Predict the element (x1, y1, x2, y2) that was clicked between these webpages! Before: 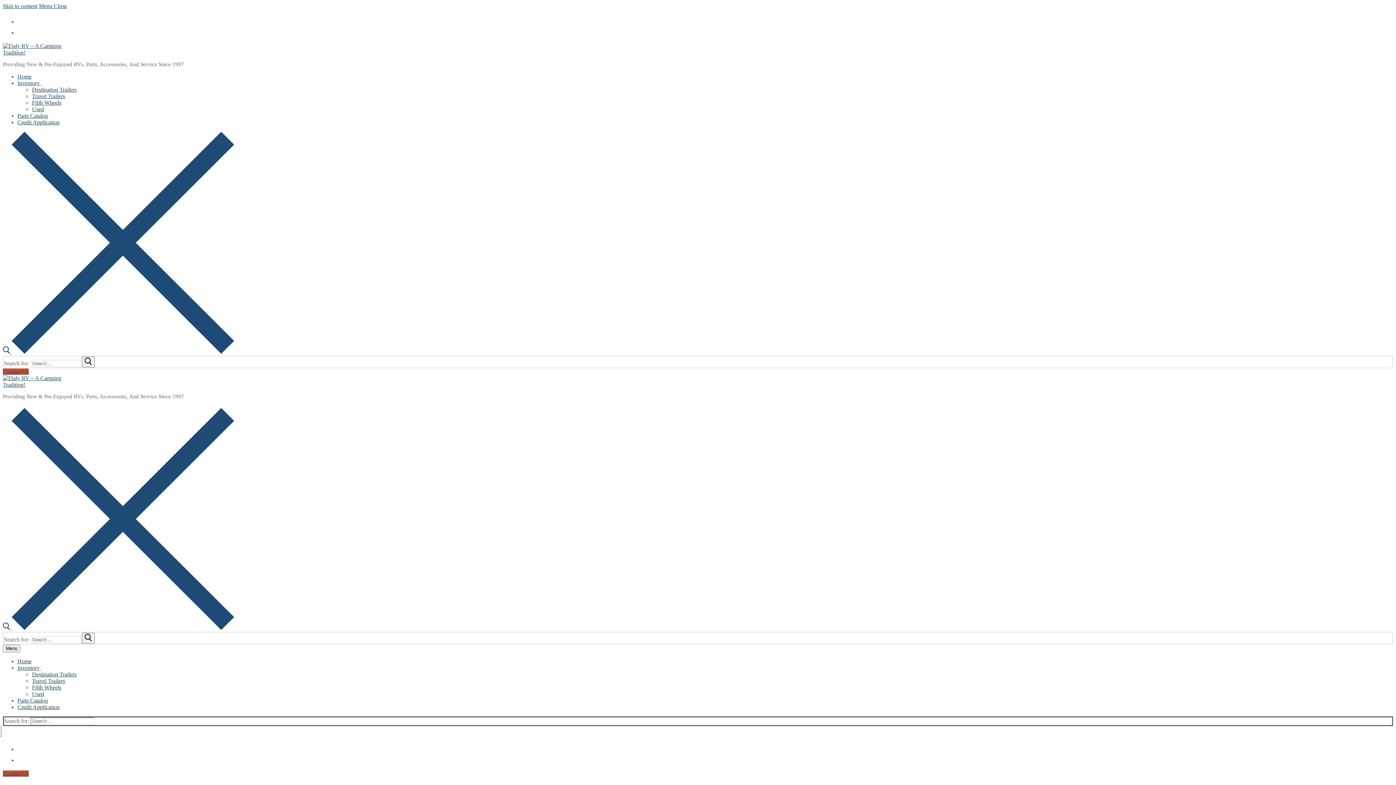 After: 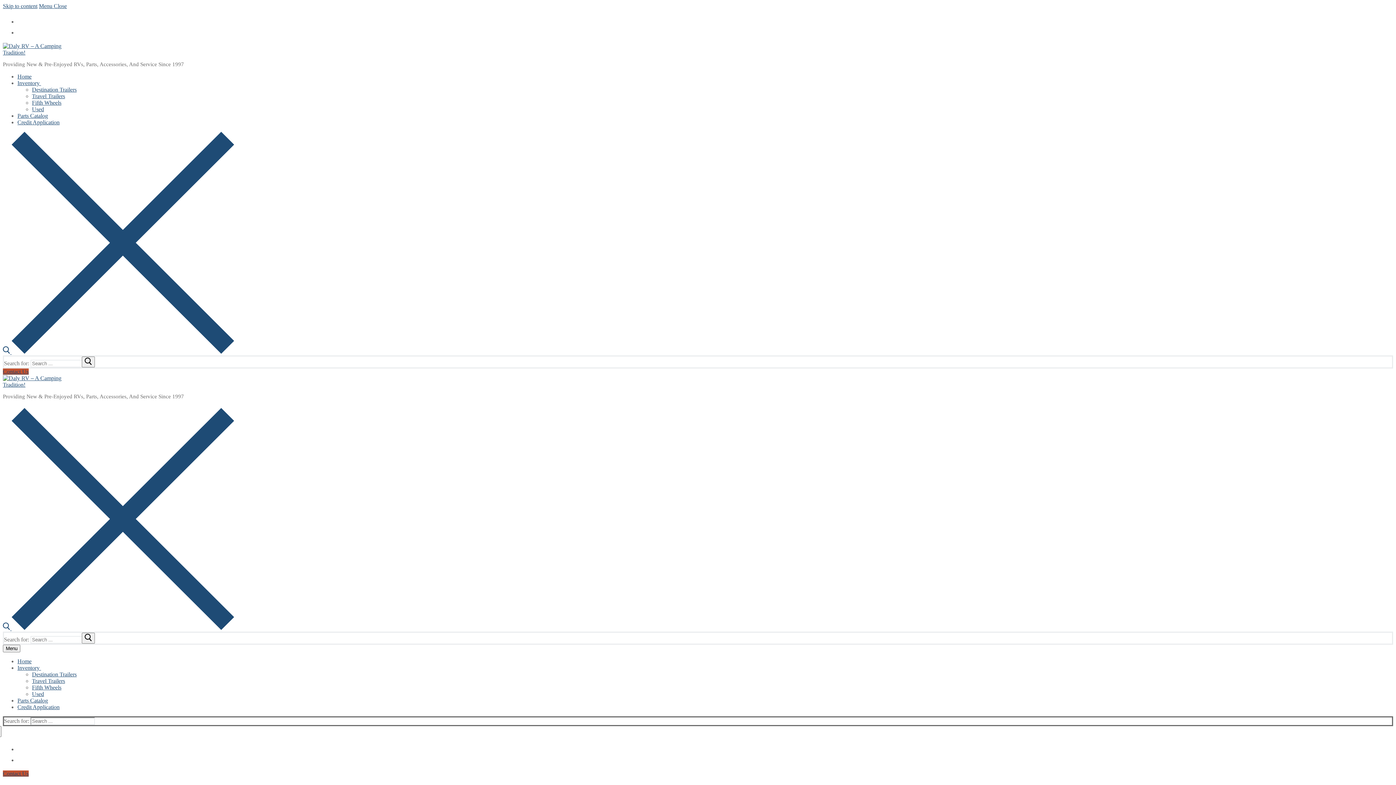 Action: bbox: (32, 86, 76, 92) label: Destination Trailers